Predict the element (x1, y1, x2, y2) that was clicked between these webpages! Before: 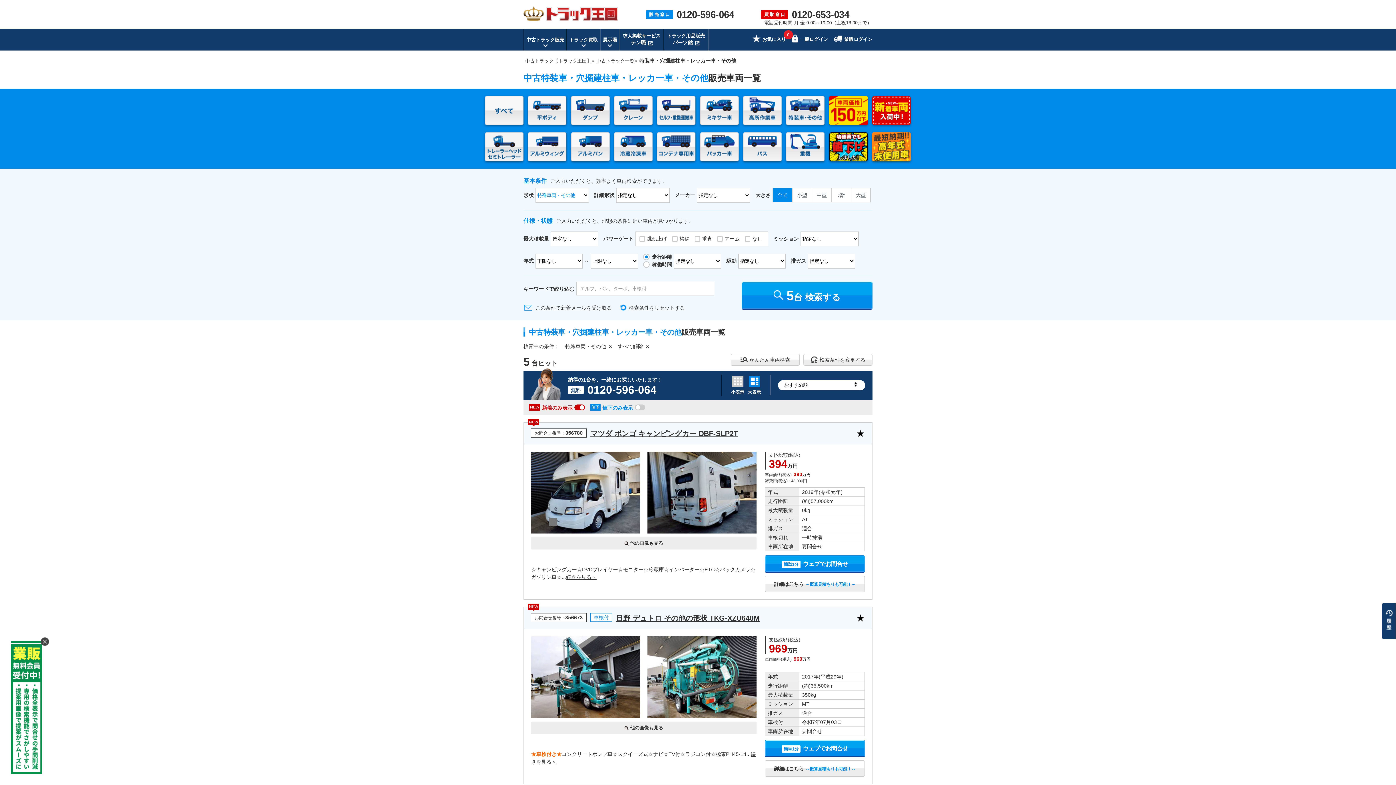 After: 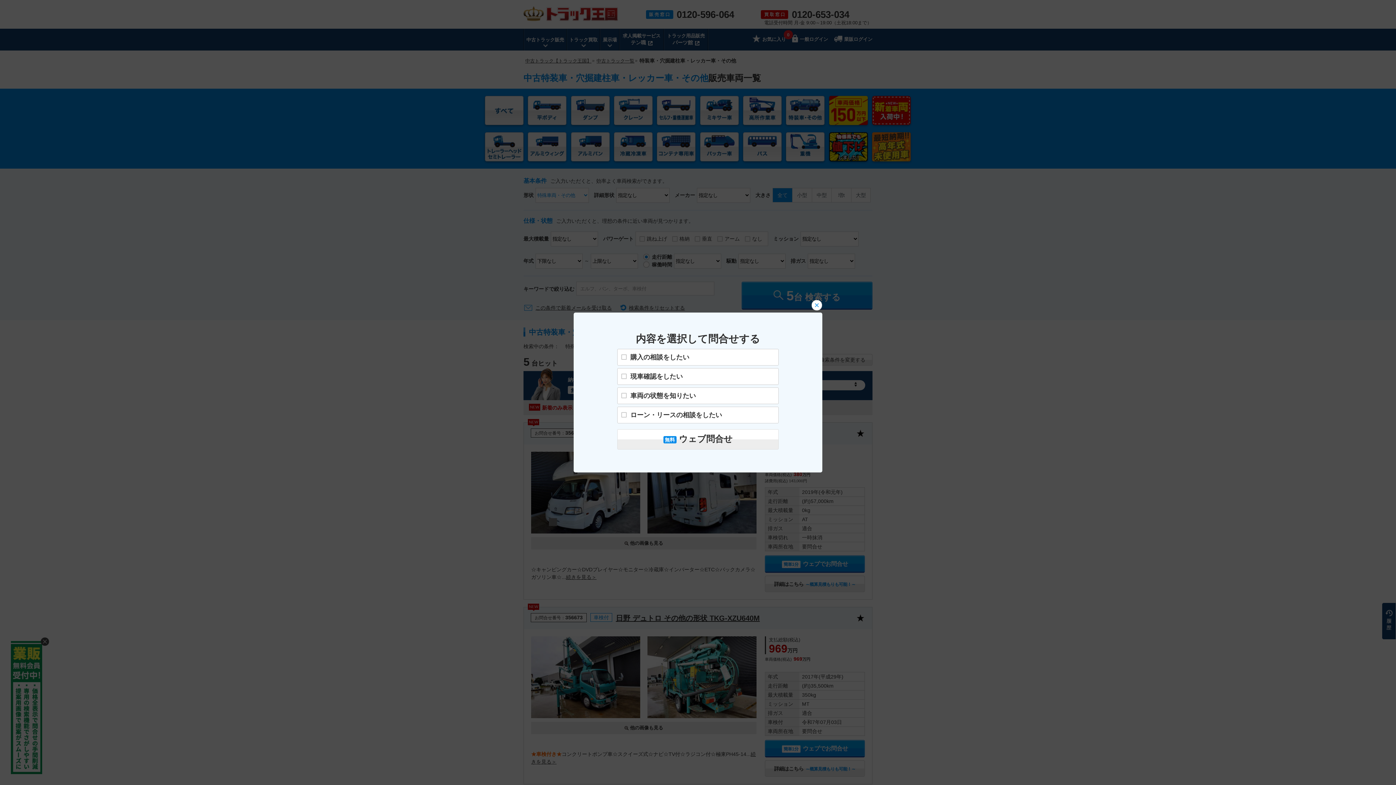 Action: label: 簡単1分ウェブでお問合せ bbox: (765, 740, 865, 757)